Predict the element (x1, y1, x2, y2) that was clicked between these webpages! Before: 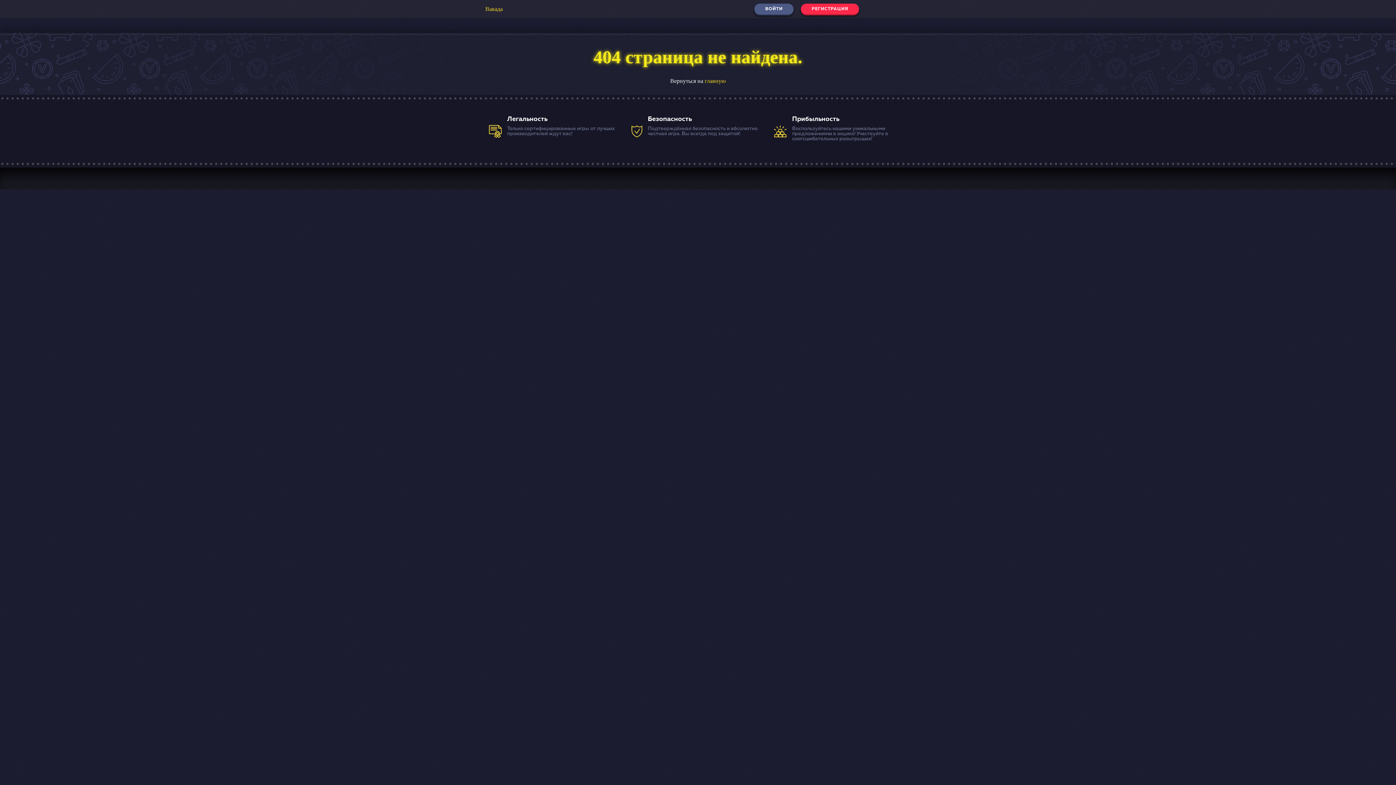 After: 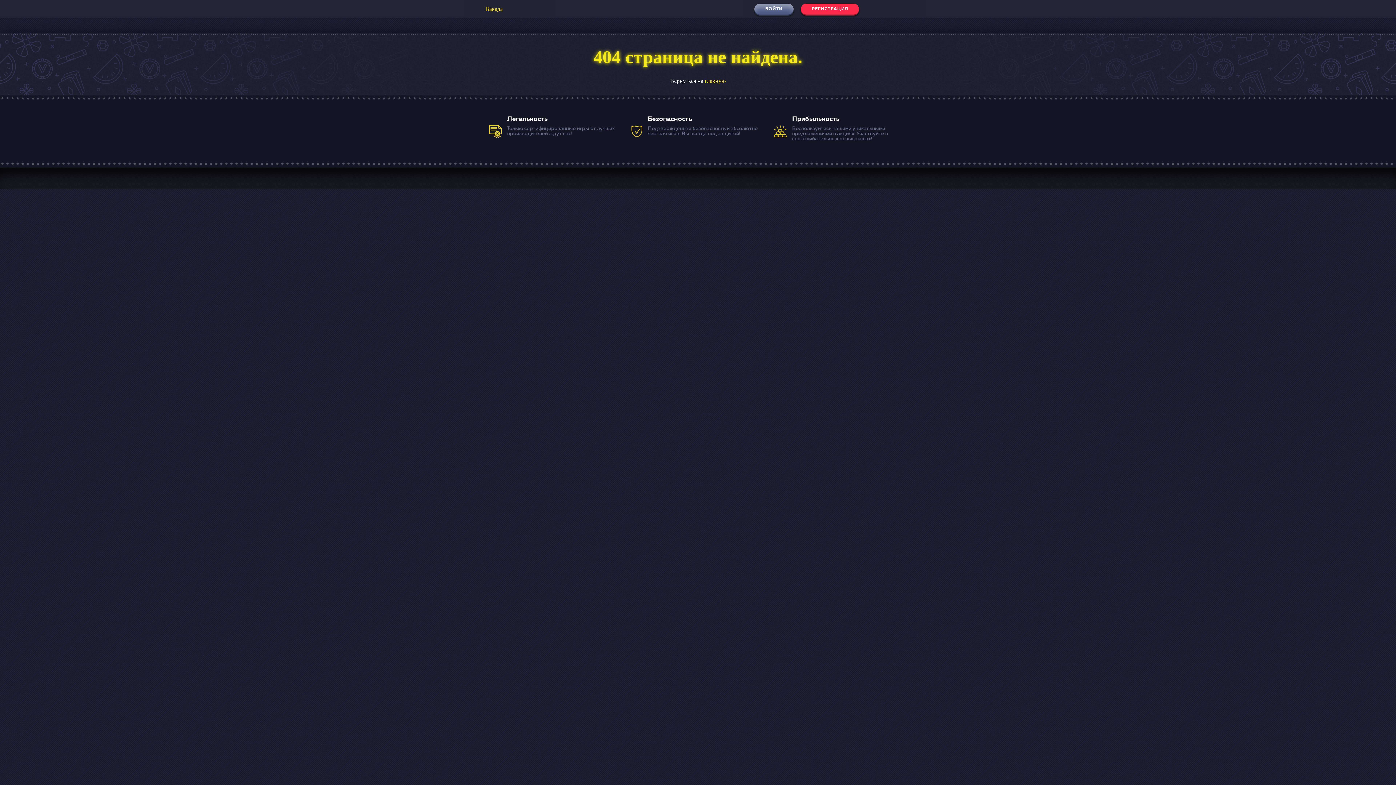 Action: label: ВОЙТИ bbox: (754, 3, 793, 14)